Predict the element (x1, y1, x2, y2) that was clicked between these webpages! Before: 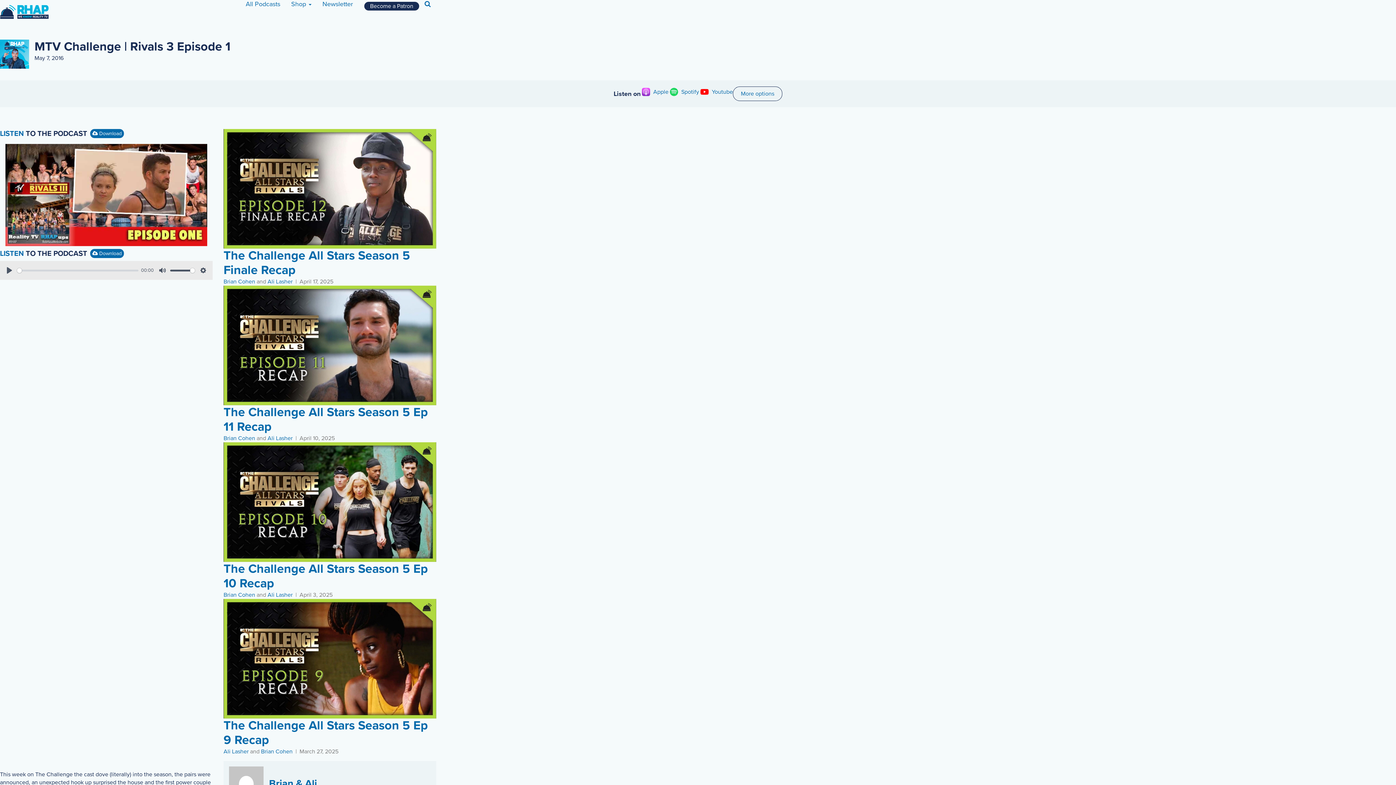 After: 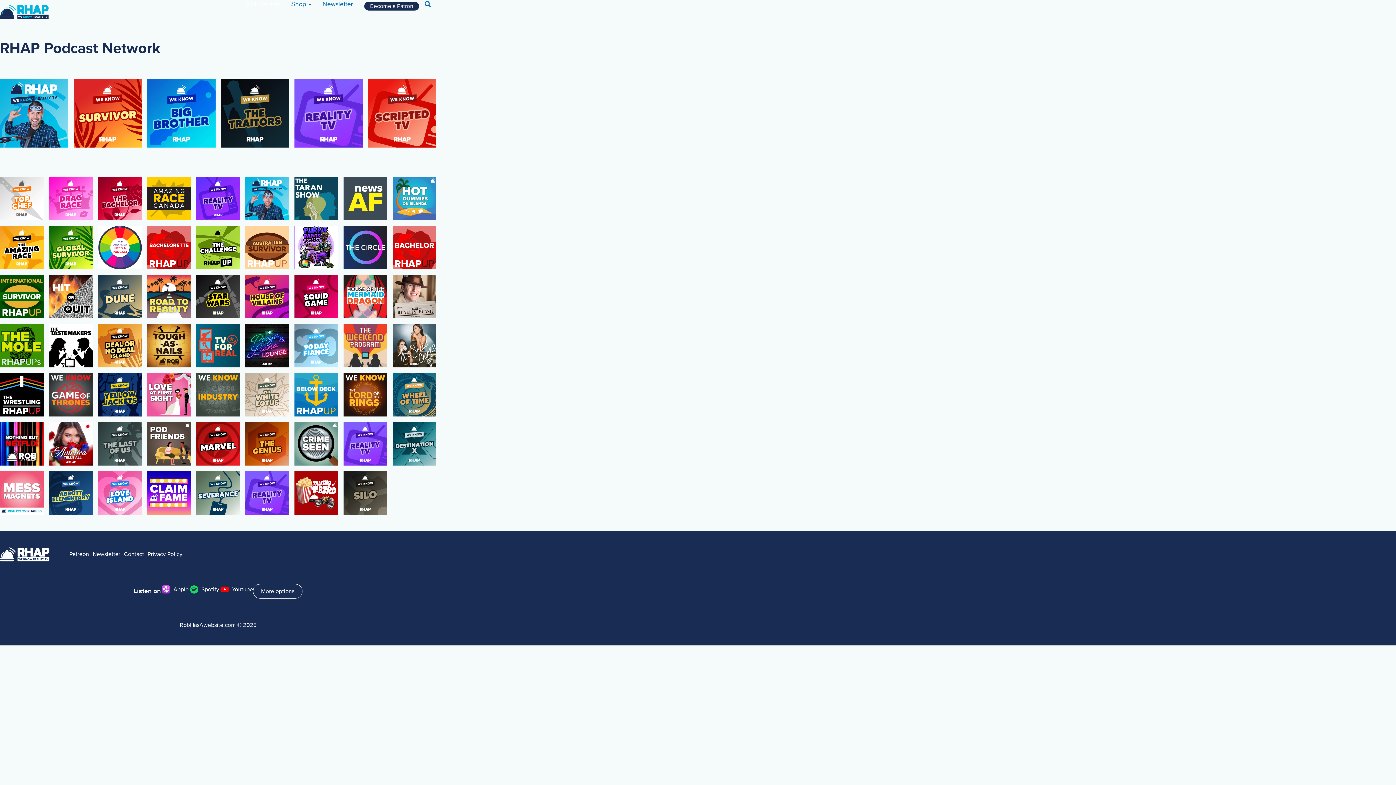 Action: label: All Podcasts bbox: (240, 0, 285, 23)